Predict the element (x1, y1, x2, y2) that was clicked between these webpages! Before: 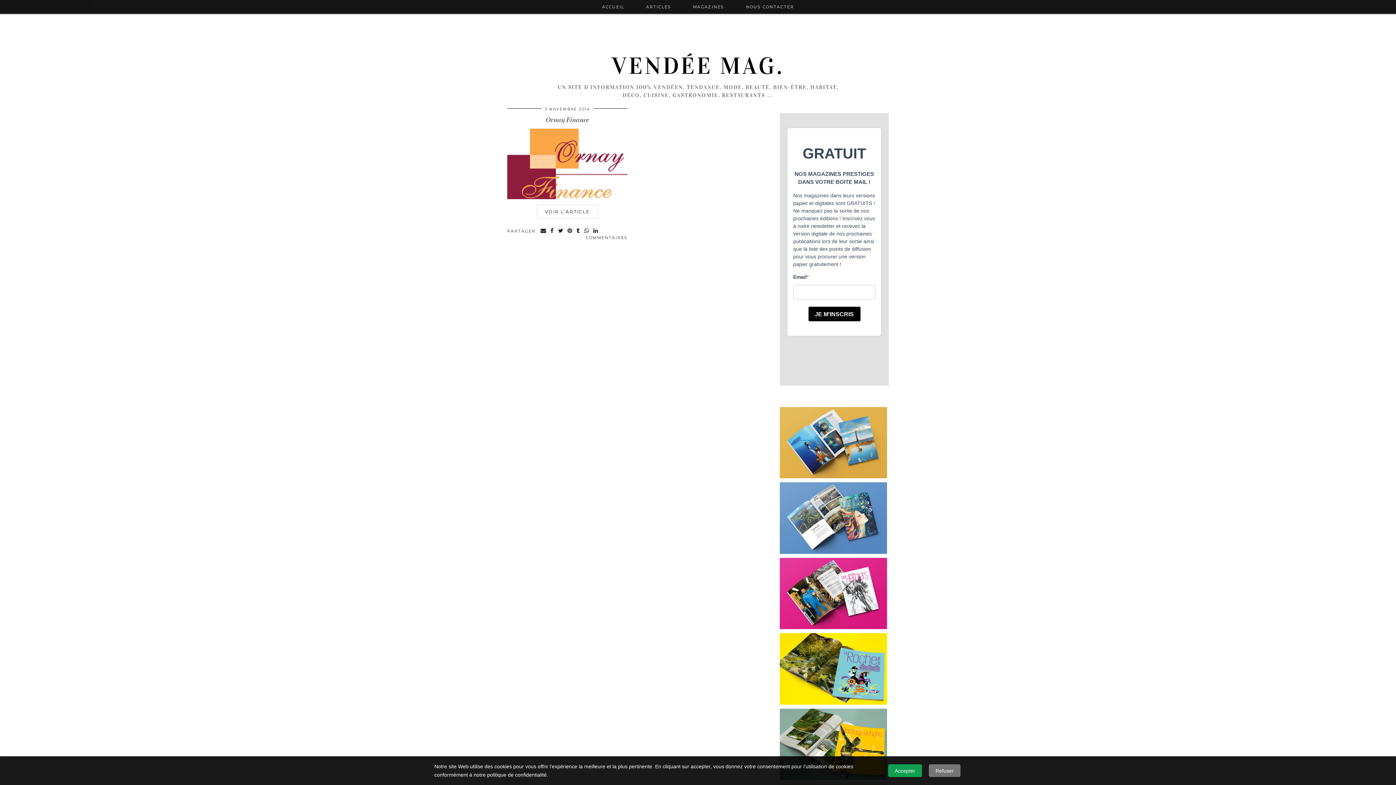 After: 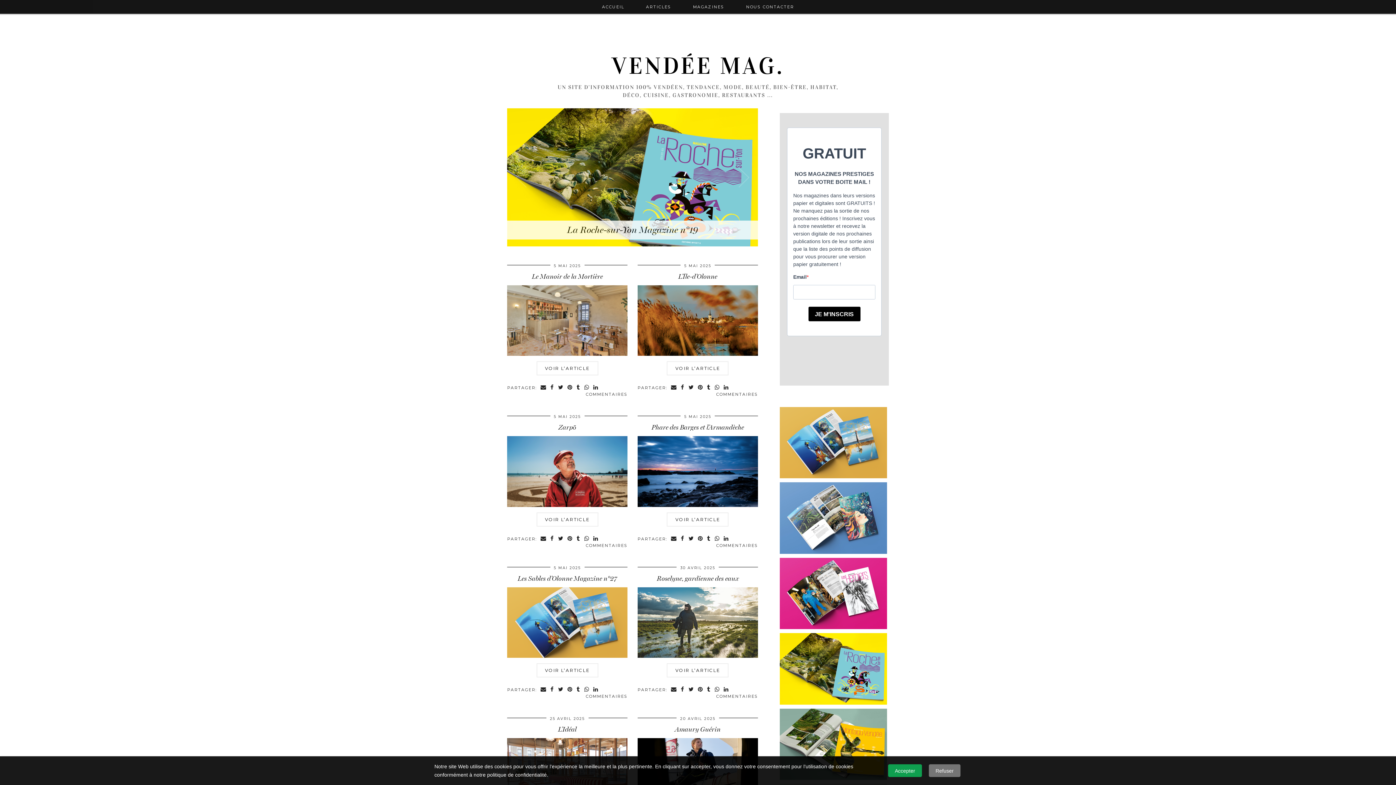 Action: label: ACCUEIL bbox: (591, 0, 635, 13)